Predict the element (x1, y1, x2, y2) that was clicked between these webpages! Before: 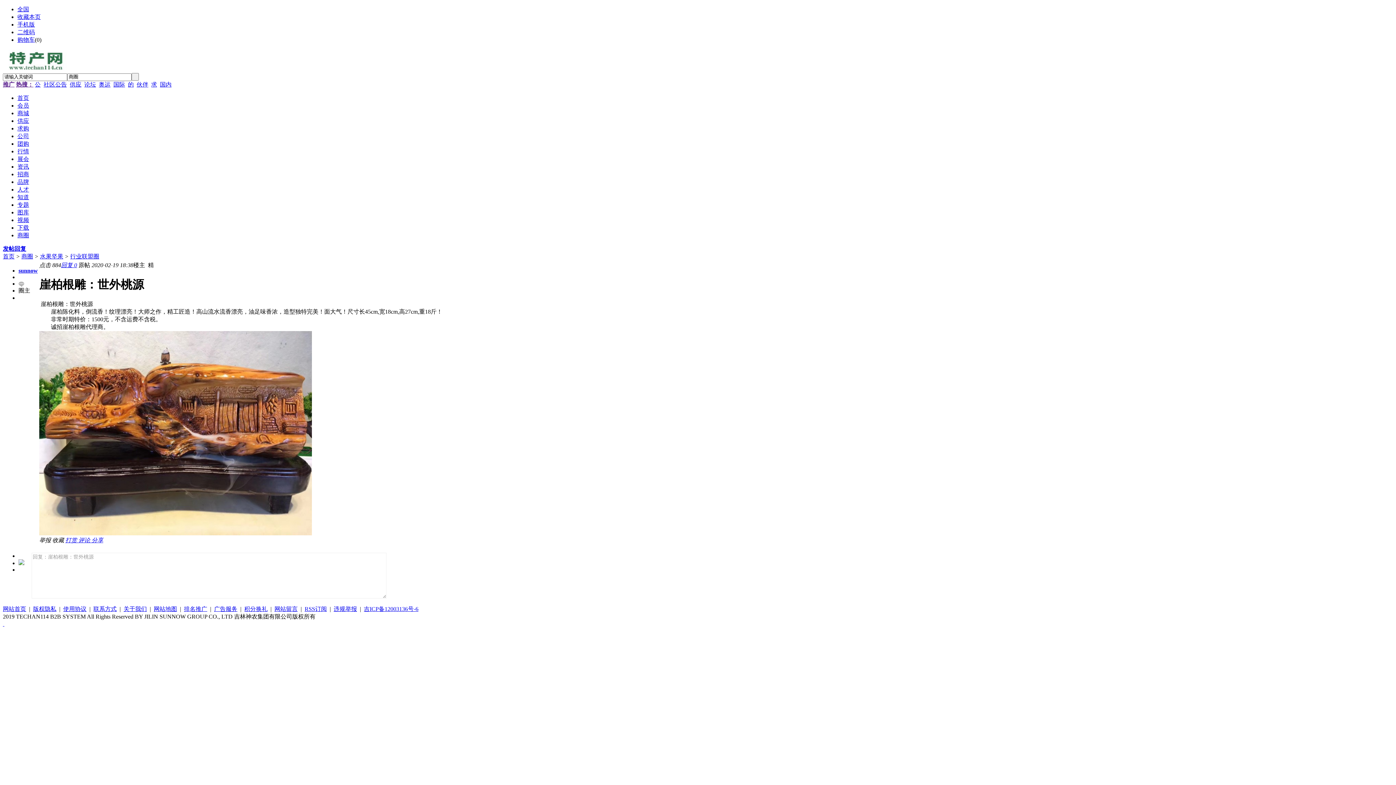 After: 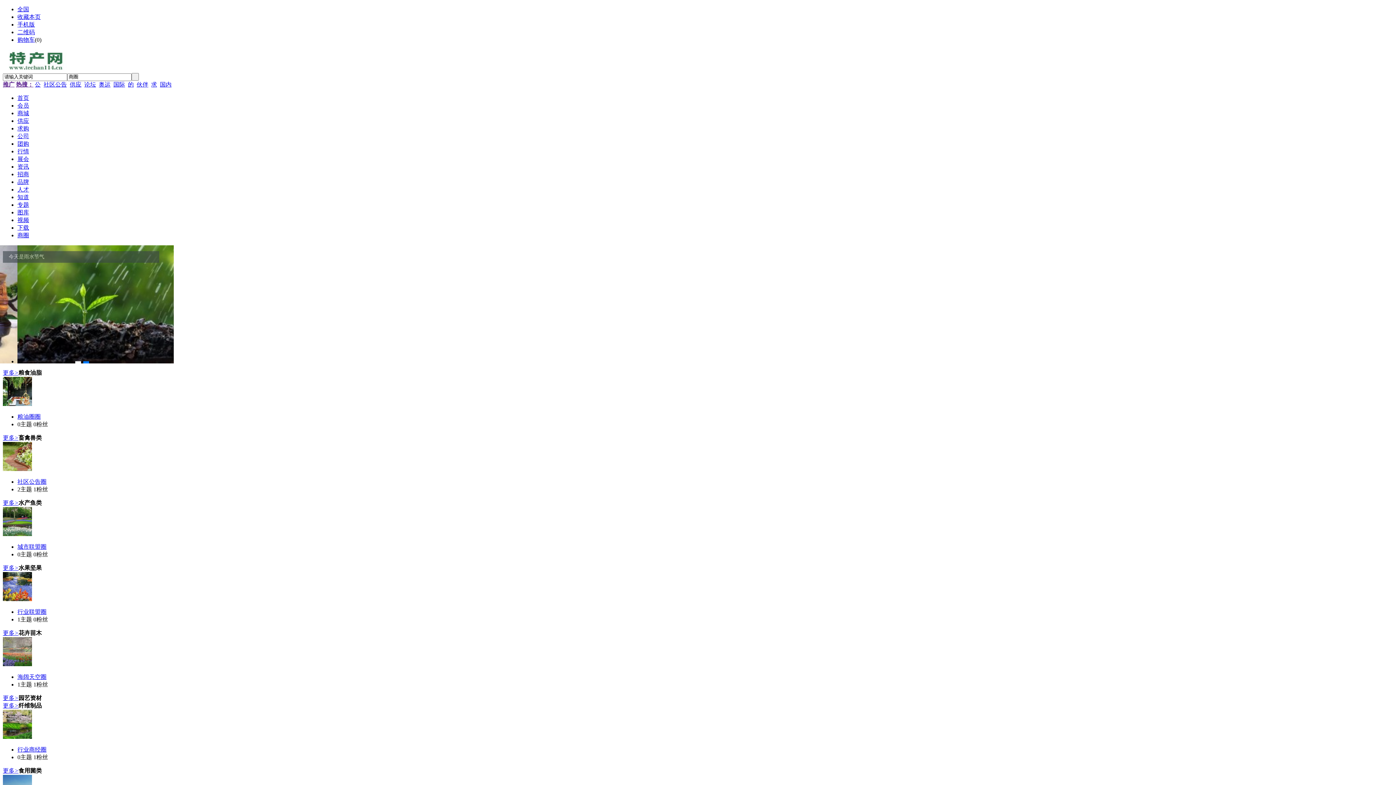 Action: label: 商圈 bbox: (21, 253, 33, 259)